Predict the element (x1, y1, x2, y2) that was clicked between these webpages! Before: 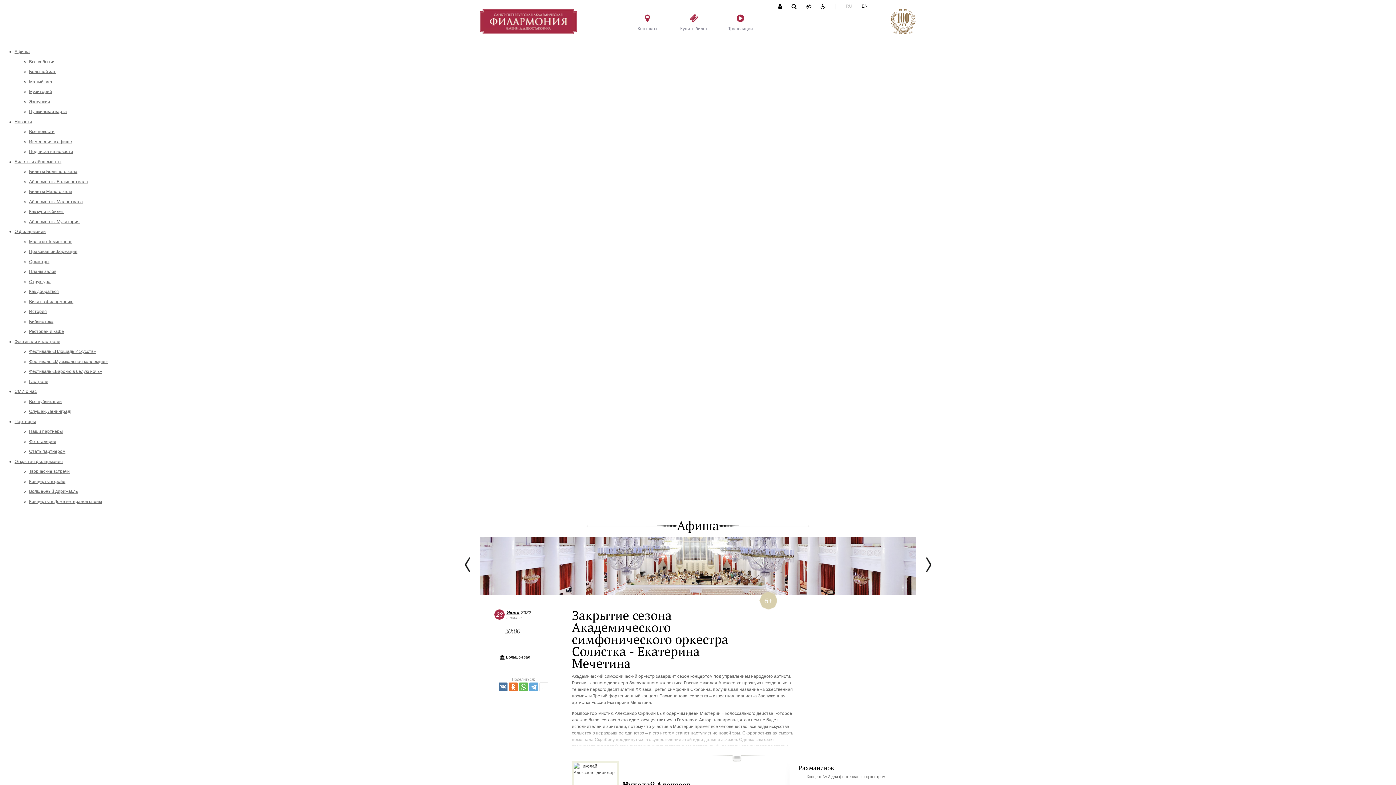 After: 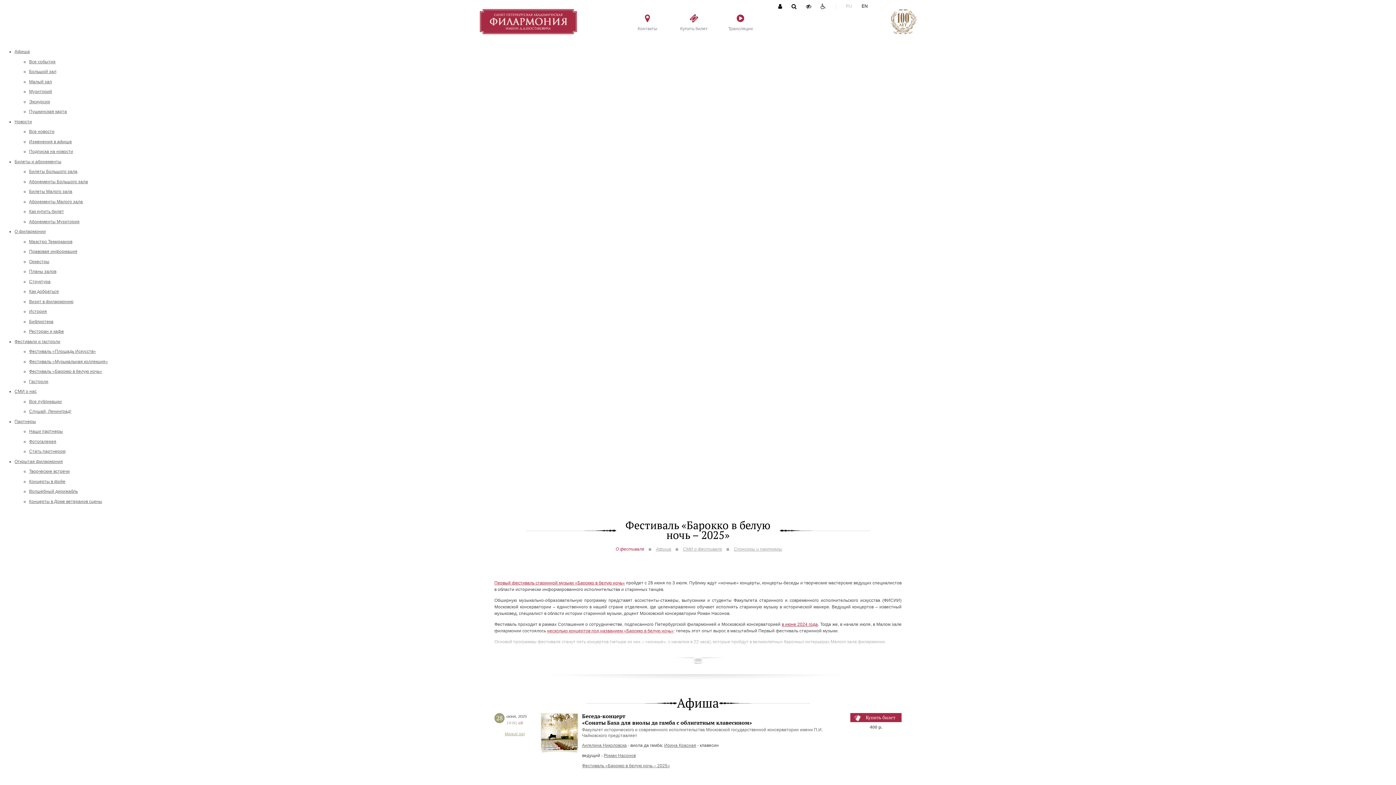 Action: label: Фестиваль «Барокко в белую ночь» bbox: (29, 369, 102, 374)